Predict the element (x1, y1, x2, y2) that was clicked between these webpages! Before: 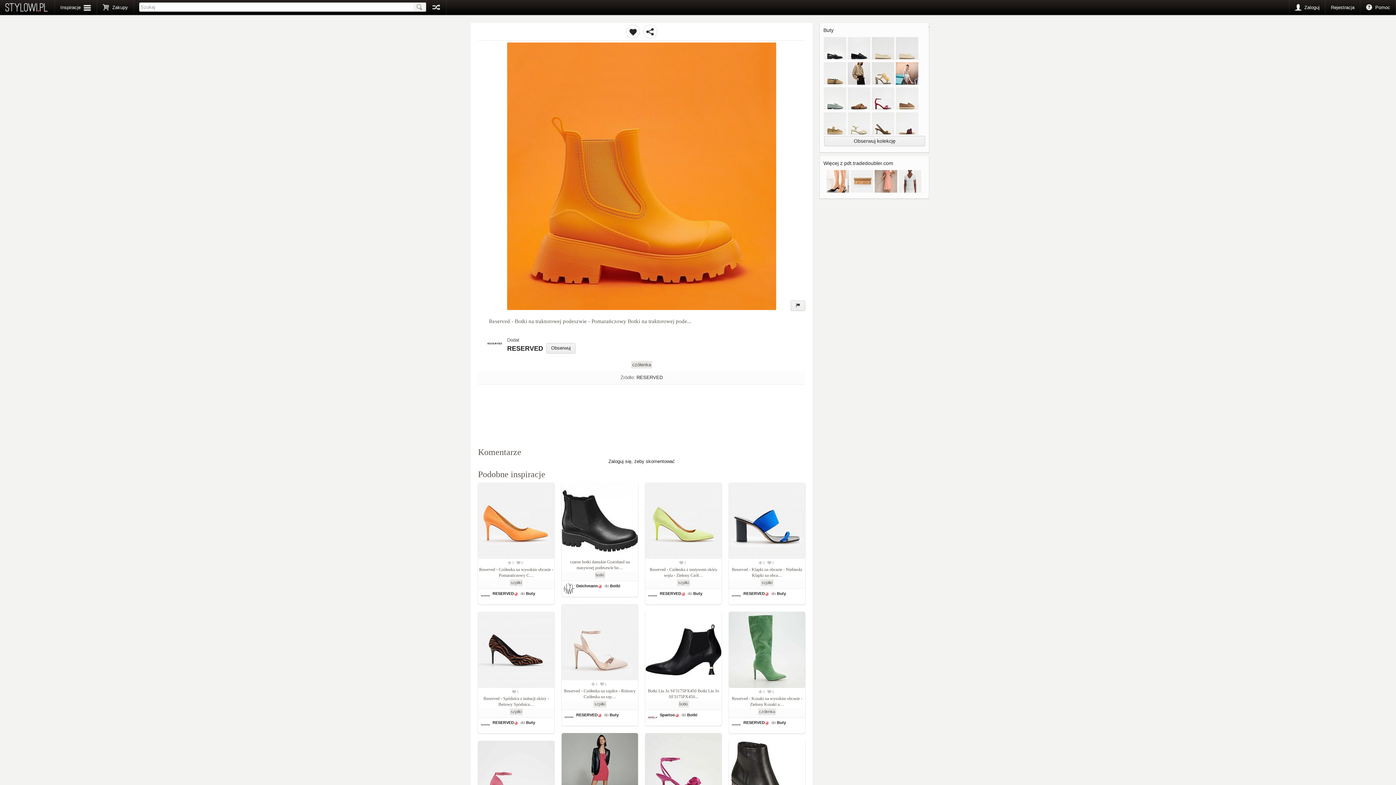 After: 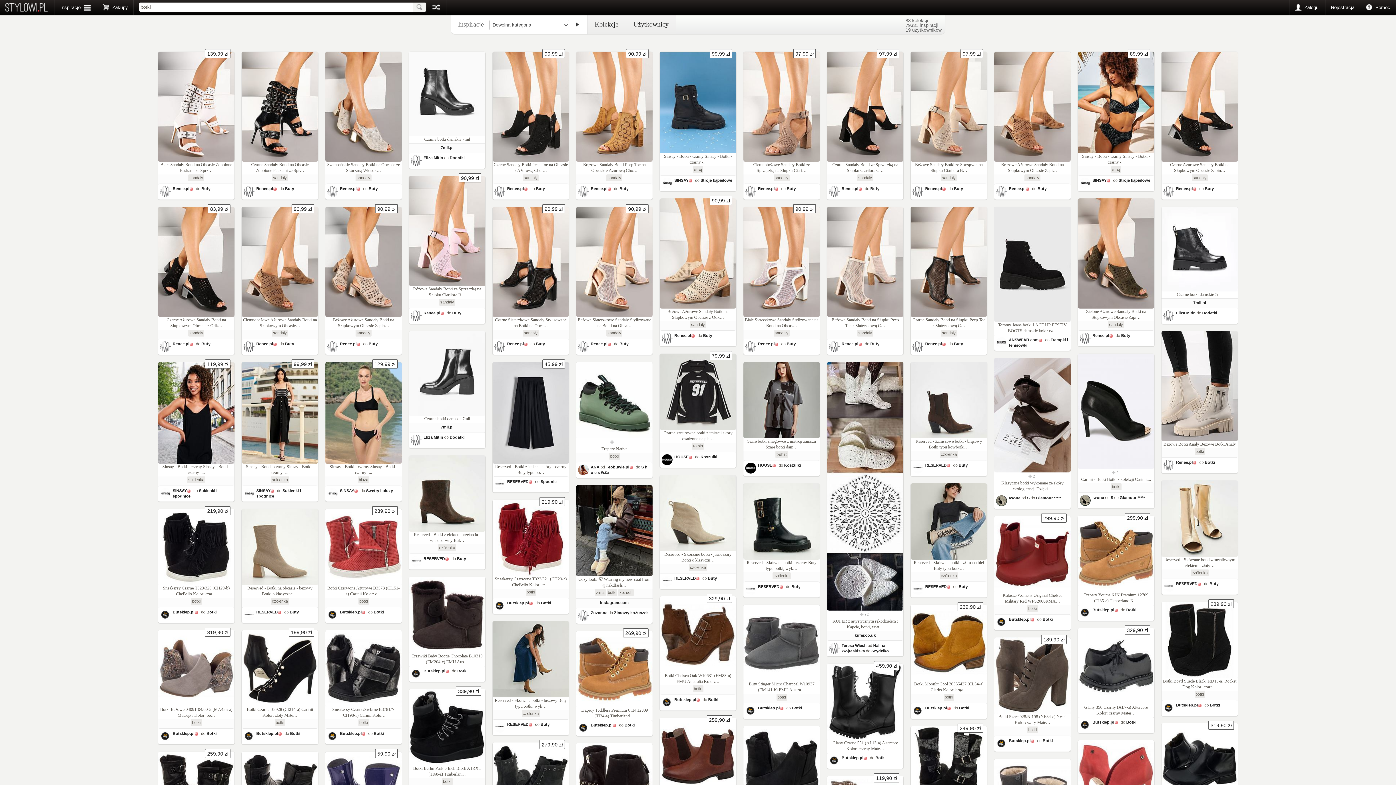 Action: label: botki bbox: (594, 572, 605, 578)